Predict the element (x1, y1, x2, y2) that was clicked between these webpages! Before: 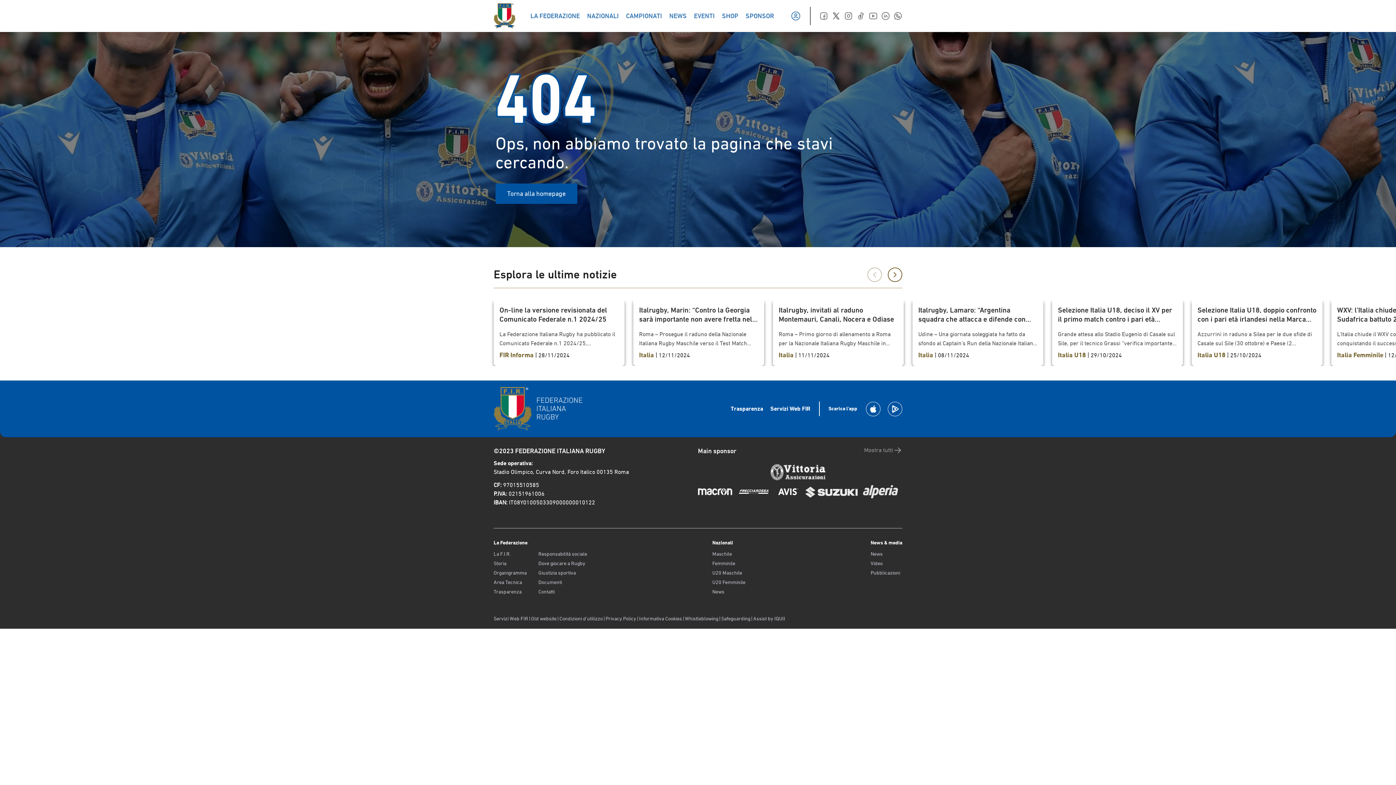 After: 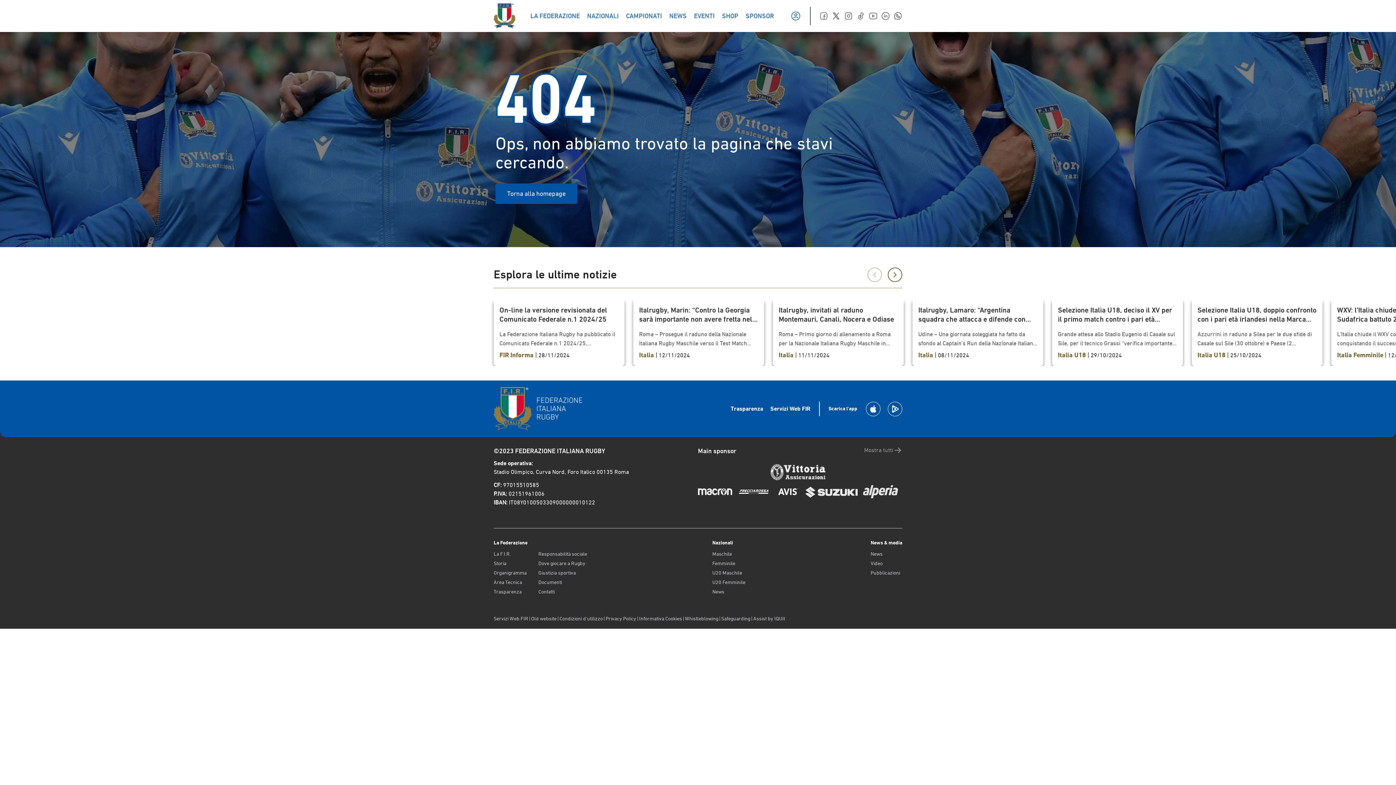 Action: bbox: (893, 11, 902, 20)